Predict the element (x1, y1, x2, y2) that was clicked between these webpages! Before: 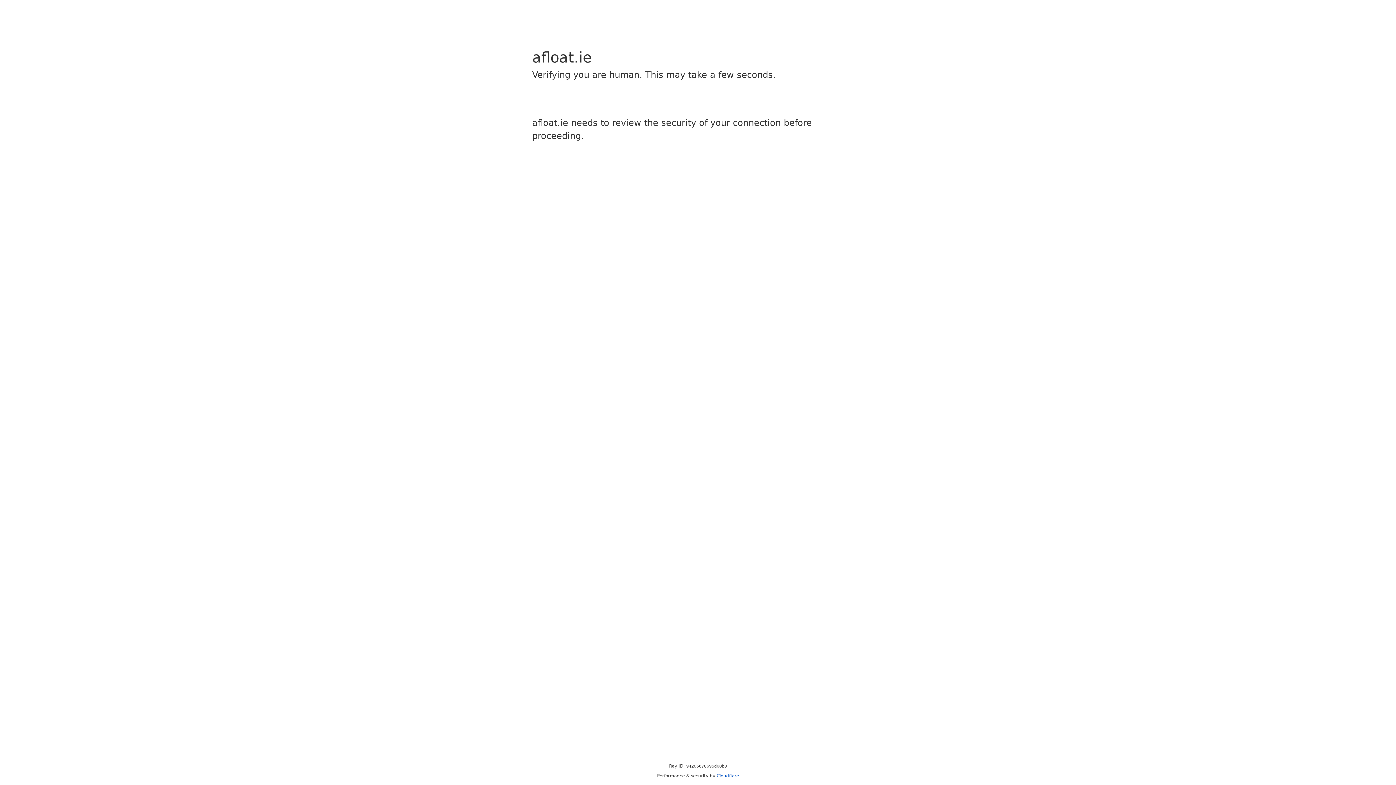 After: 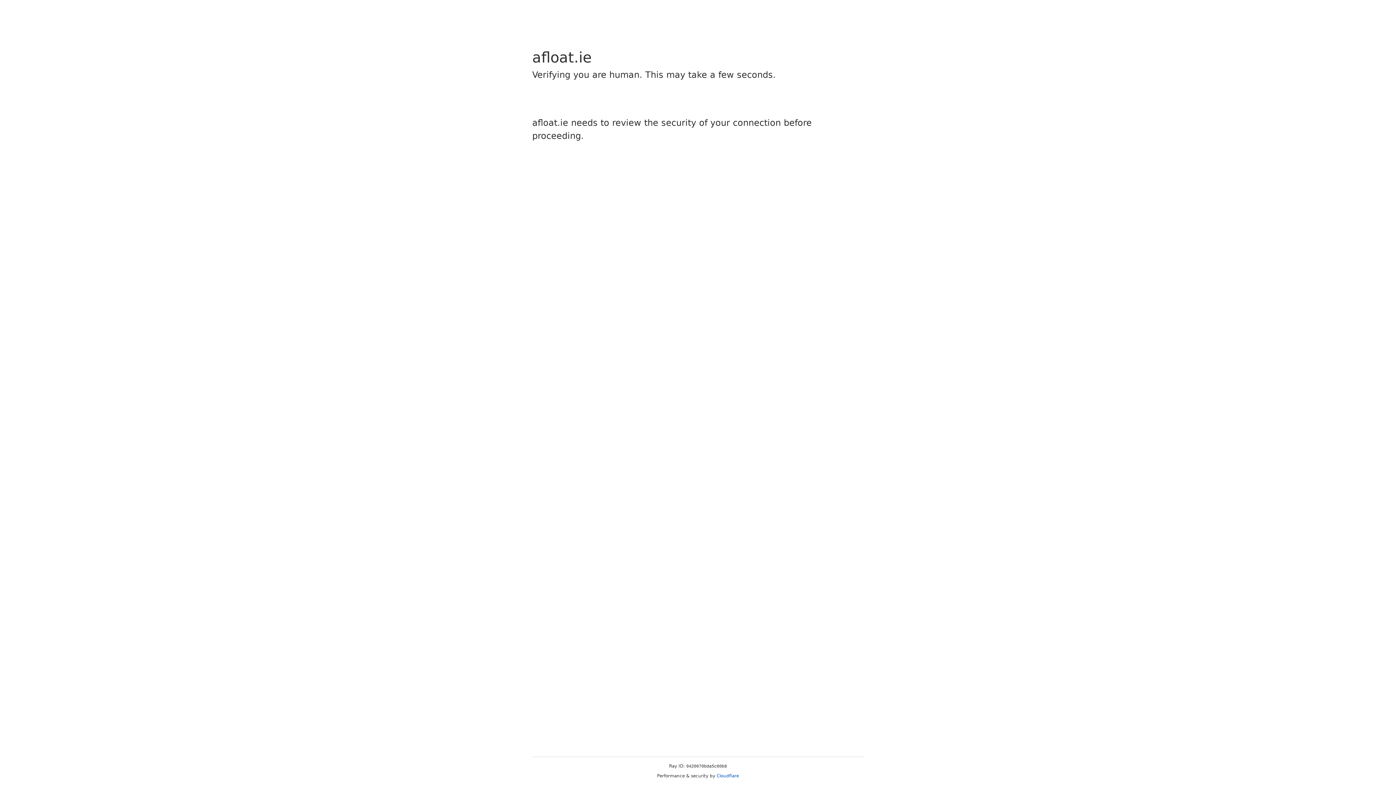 Action: label: Cloudflare bbox: (716, 773, 739, 778)